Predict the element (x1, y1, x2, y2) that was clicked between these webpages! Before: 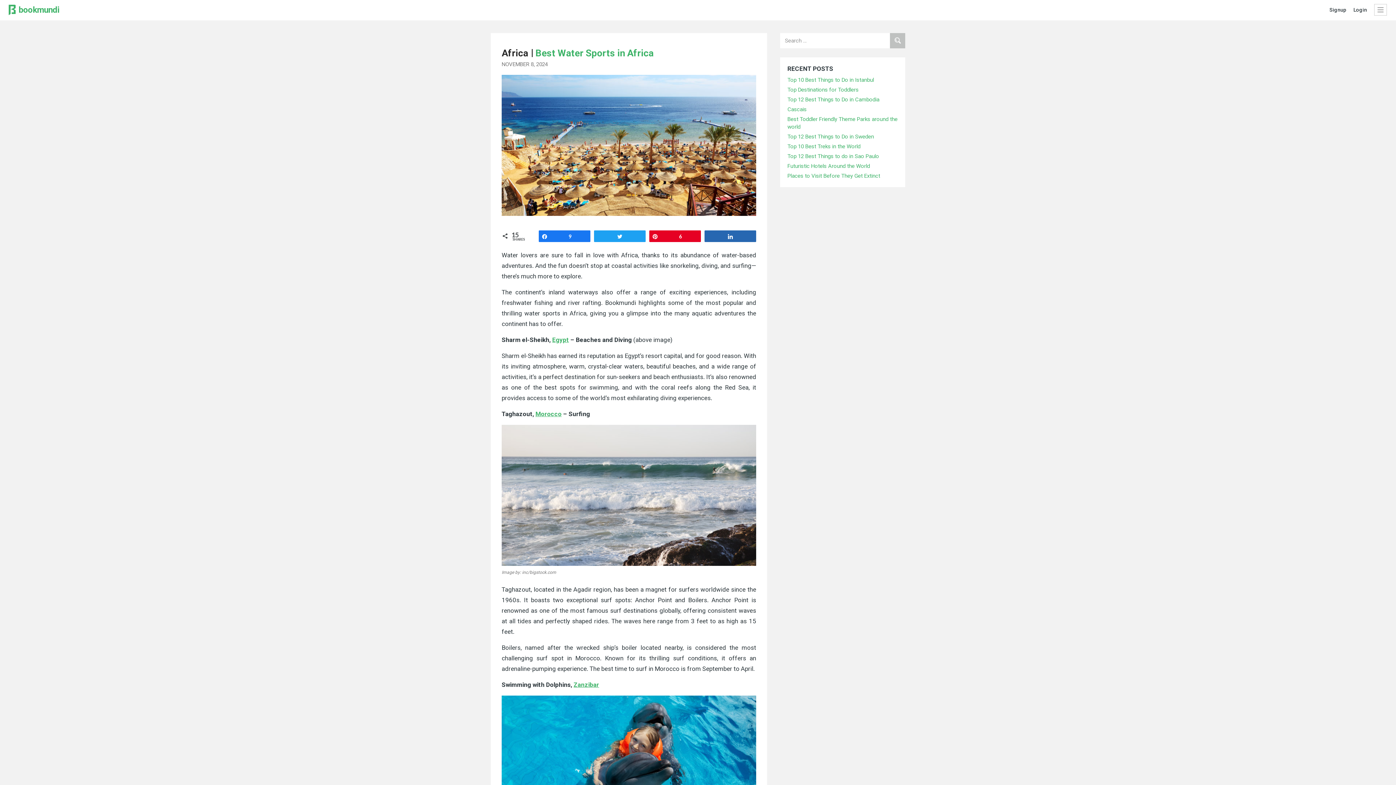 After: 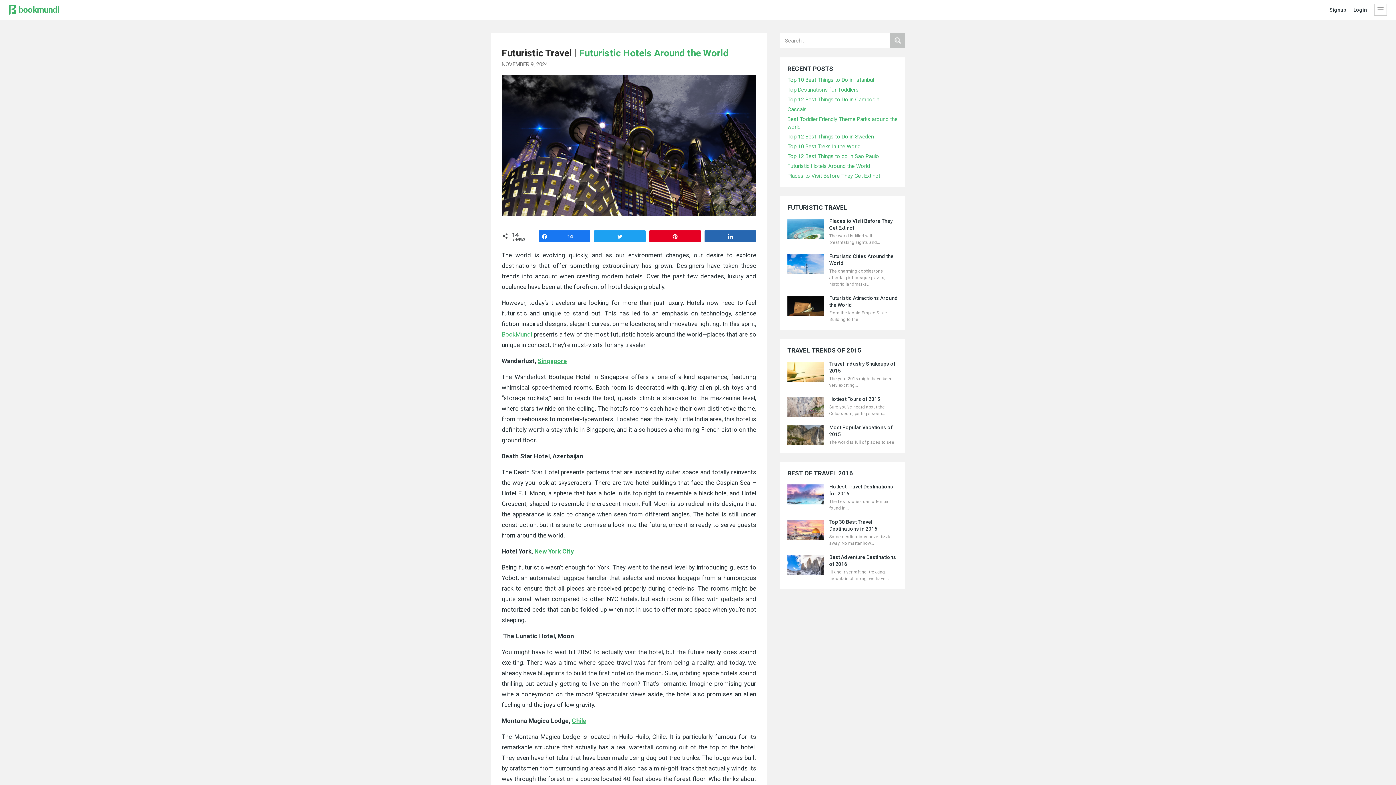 Action: label: Futuristic Hotels Around the World bbox: (787, 162, 870, 169)